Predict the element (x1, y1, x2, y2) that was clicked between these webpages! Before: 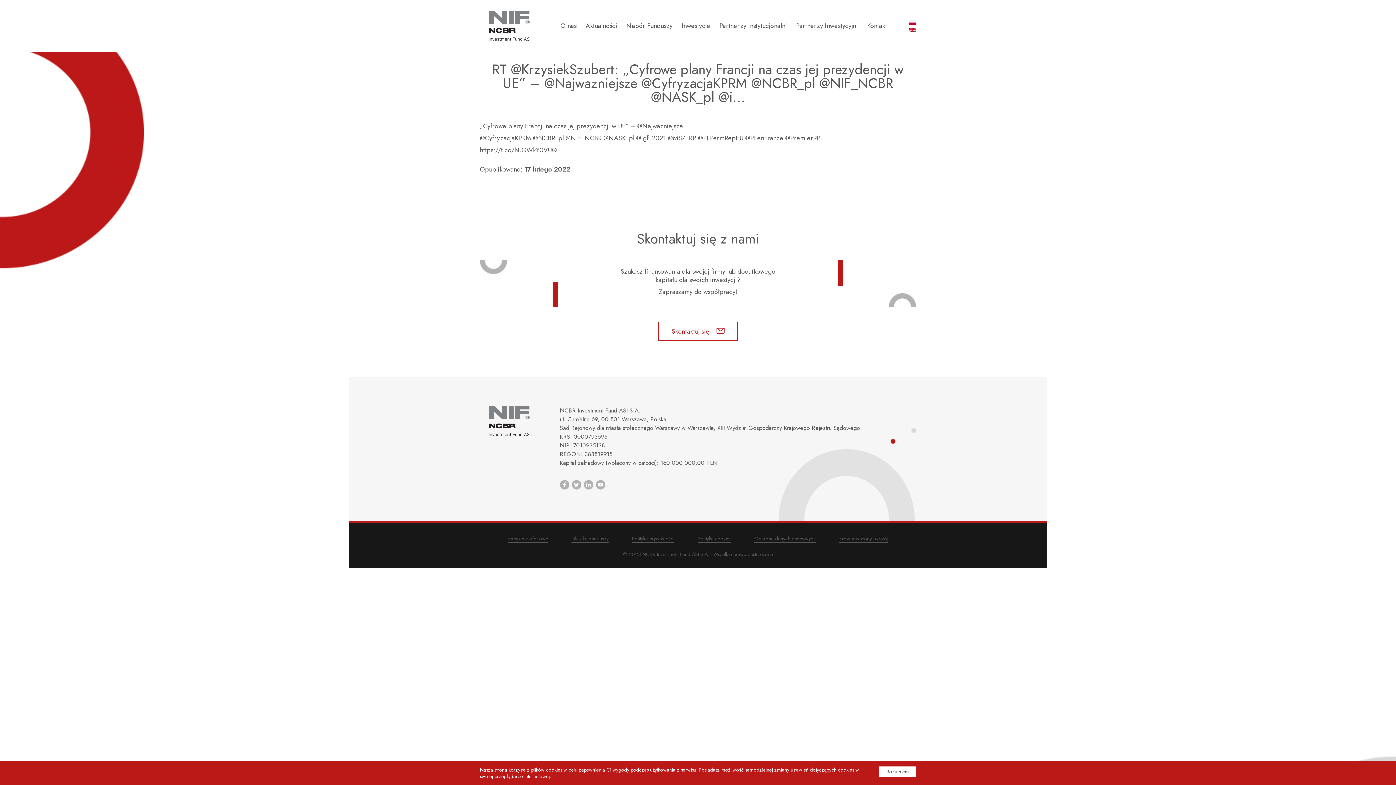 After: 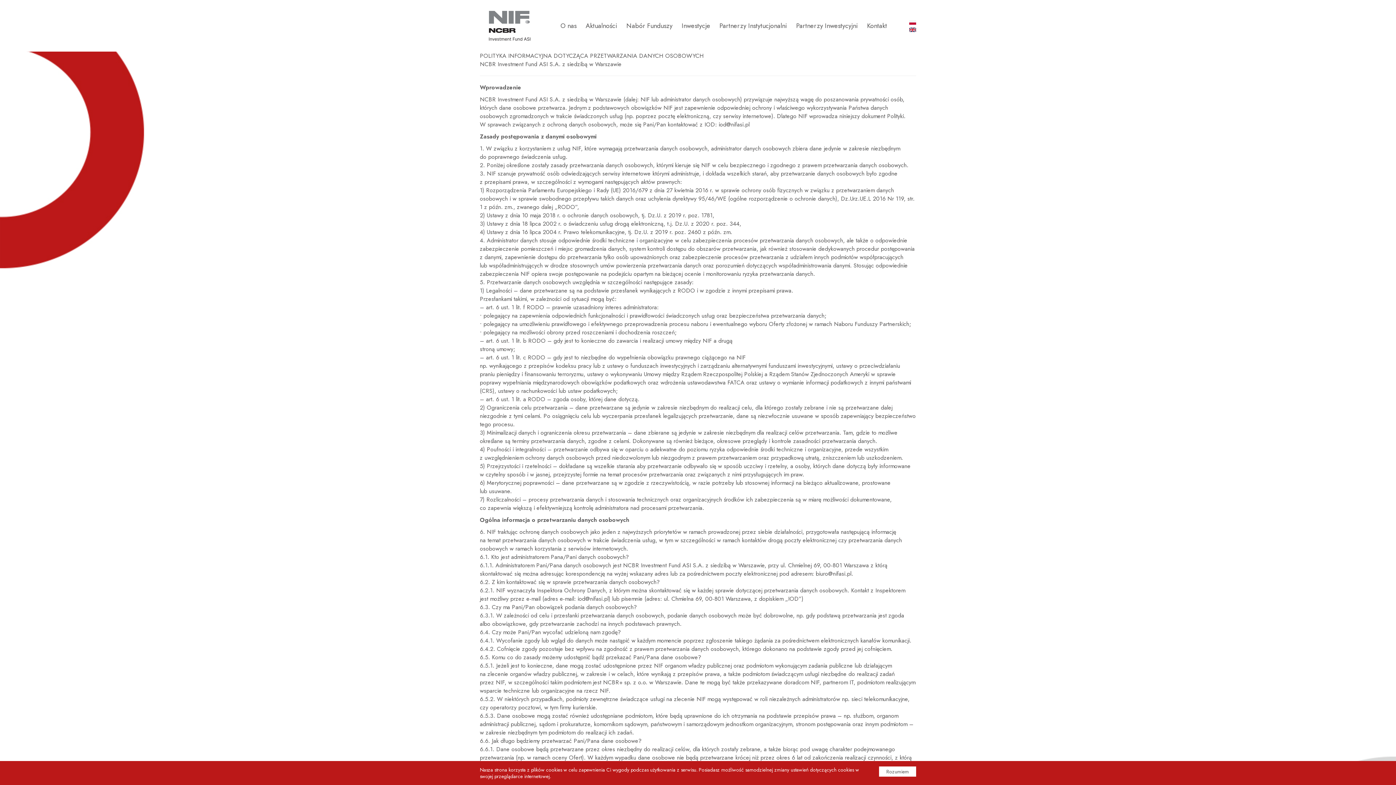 Action: bbox: (632, 535, 674, 542) label: Polityka prywatności